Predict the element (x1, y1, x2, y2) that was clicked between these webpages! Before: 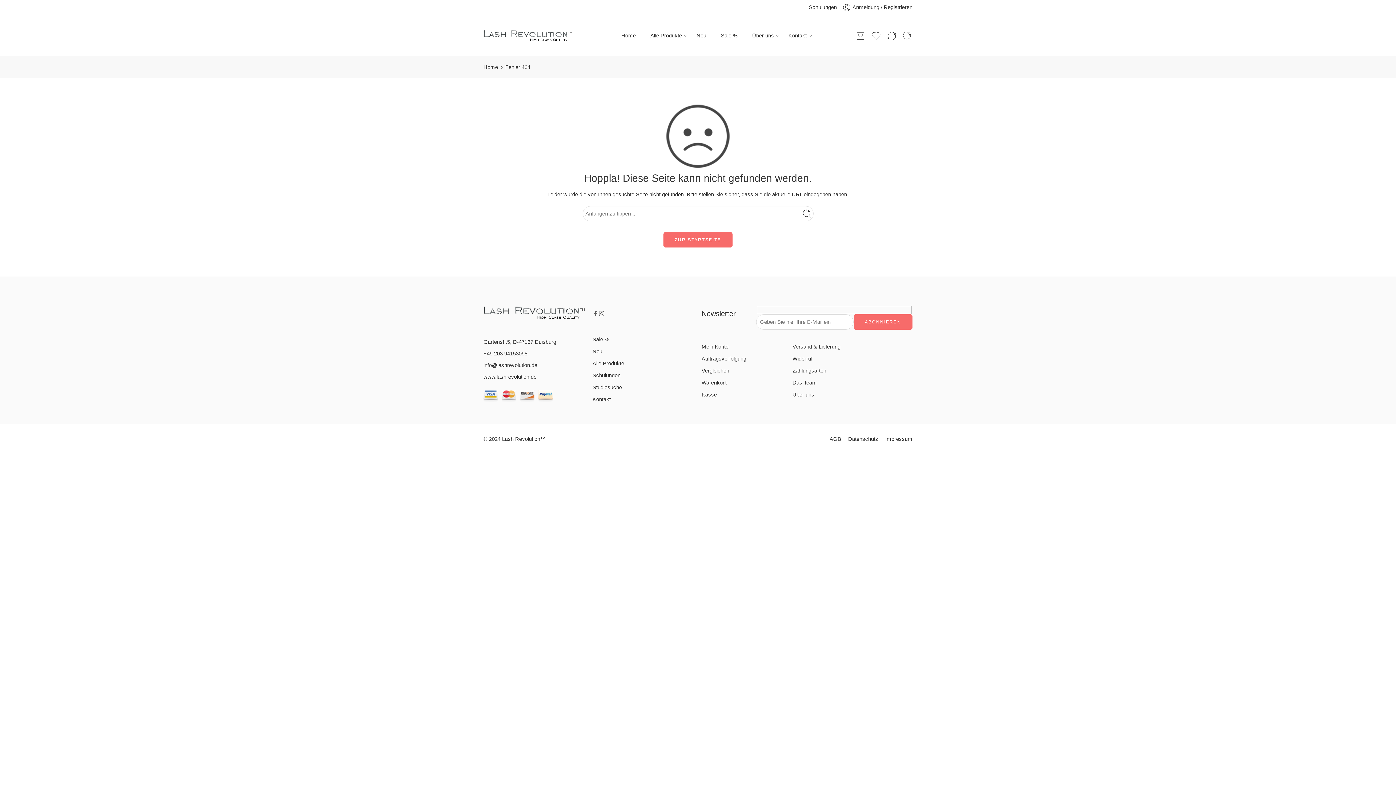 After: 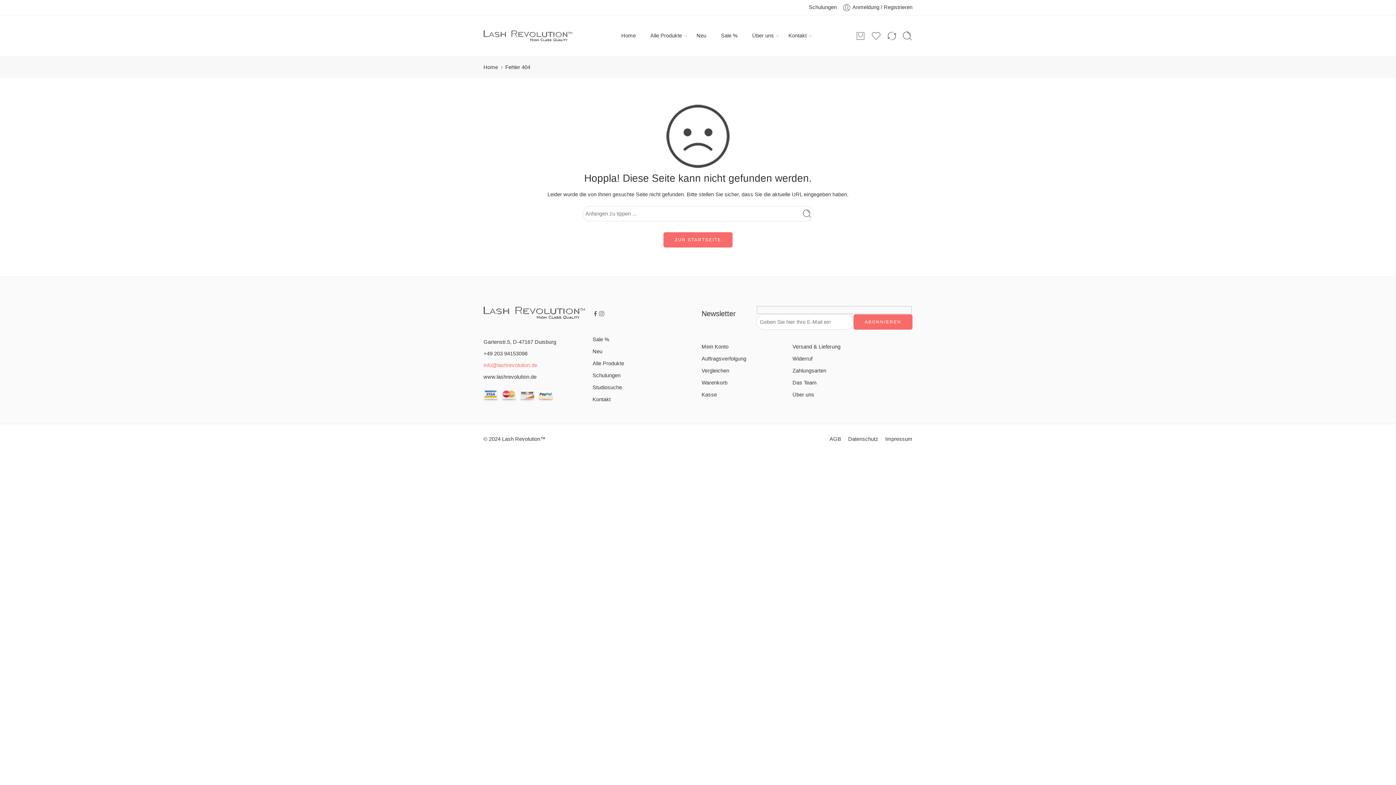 Action: label: info@lashrevolution.de bbox: (483, 362, 537, 368)